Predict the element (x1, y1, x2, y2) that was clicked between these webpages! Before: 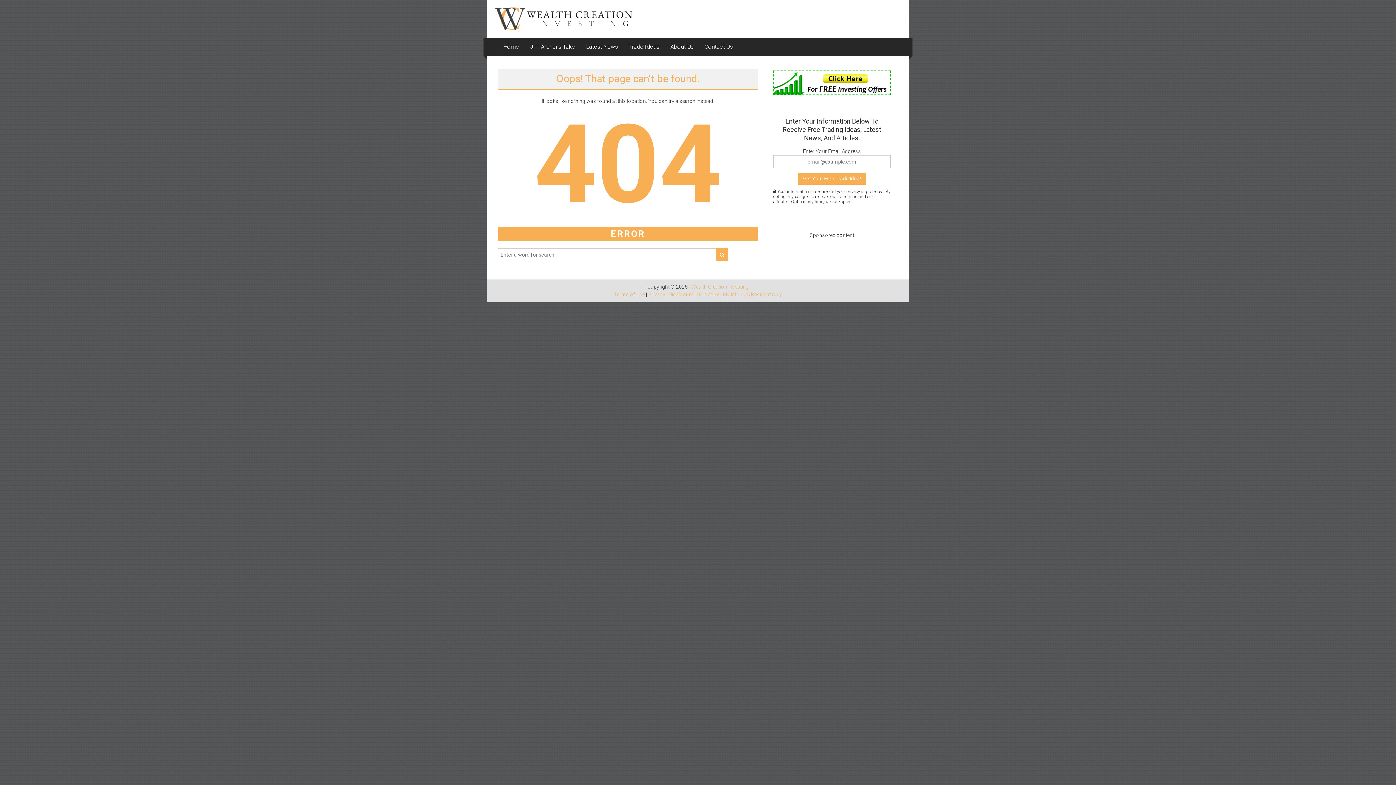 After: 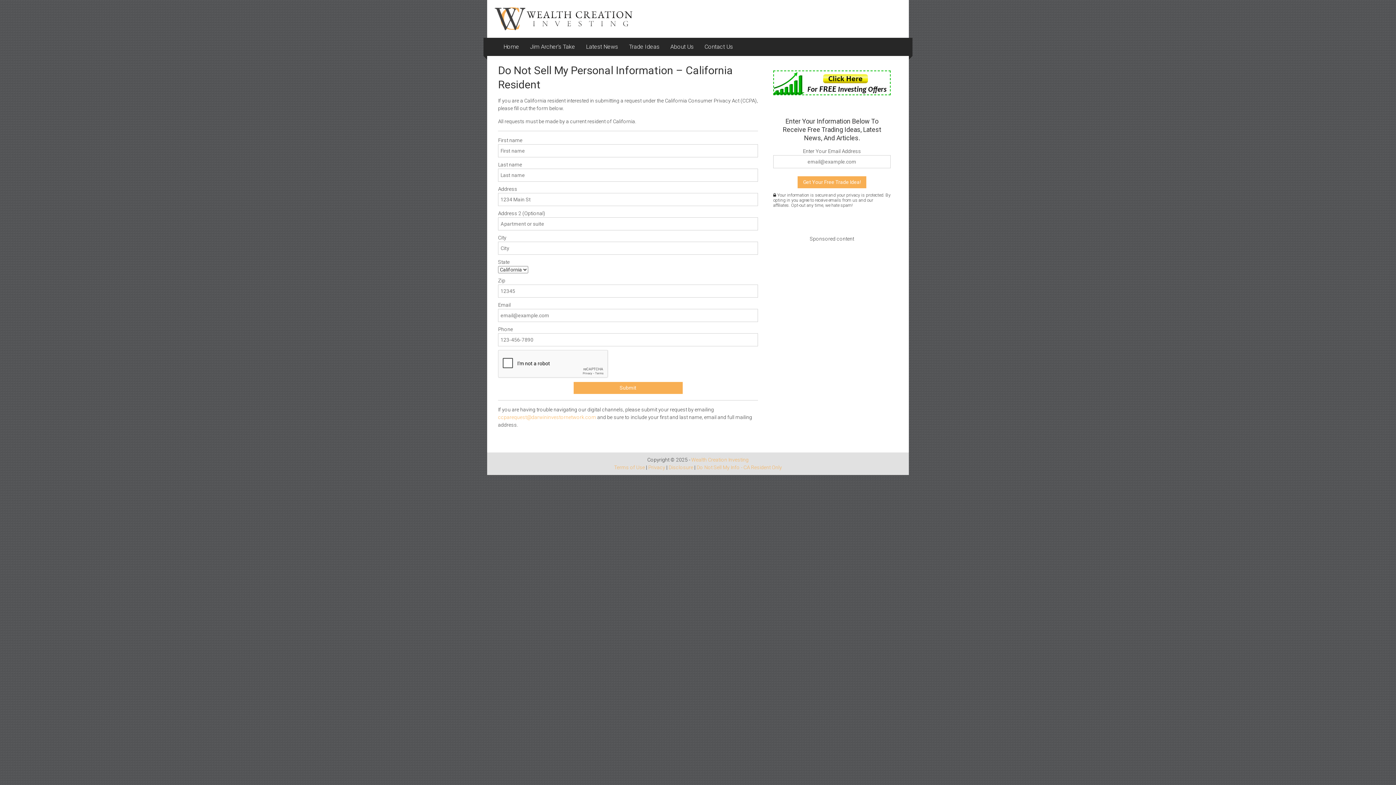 Action: label: Do Not Sell My Info - CA Resident Only bbox: (696, 291, 782, 297)